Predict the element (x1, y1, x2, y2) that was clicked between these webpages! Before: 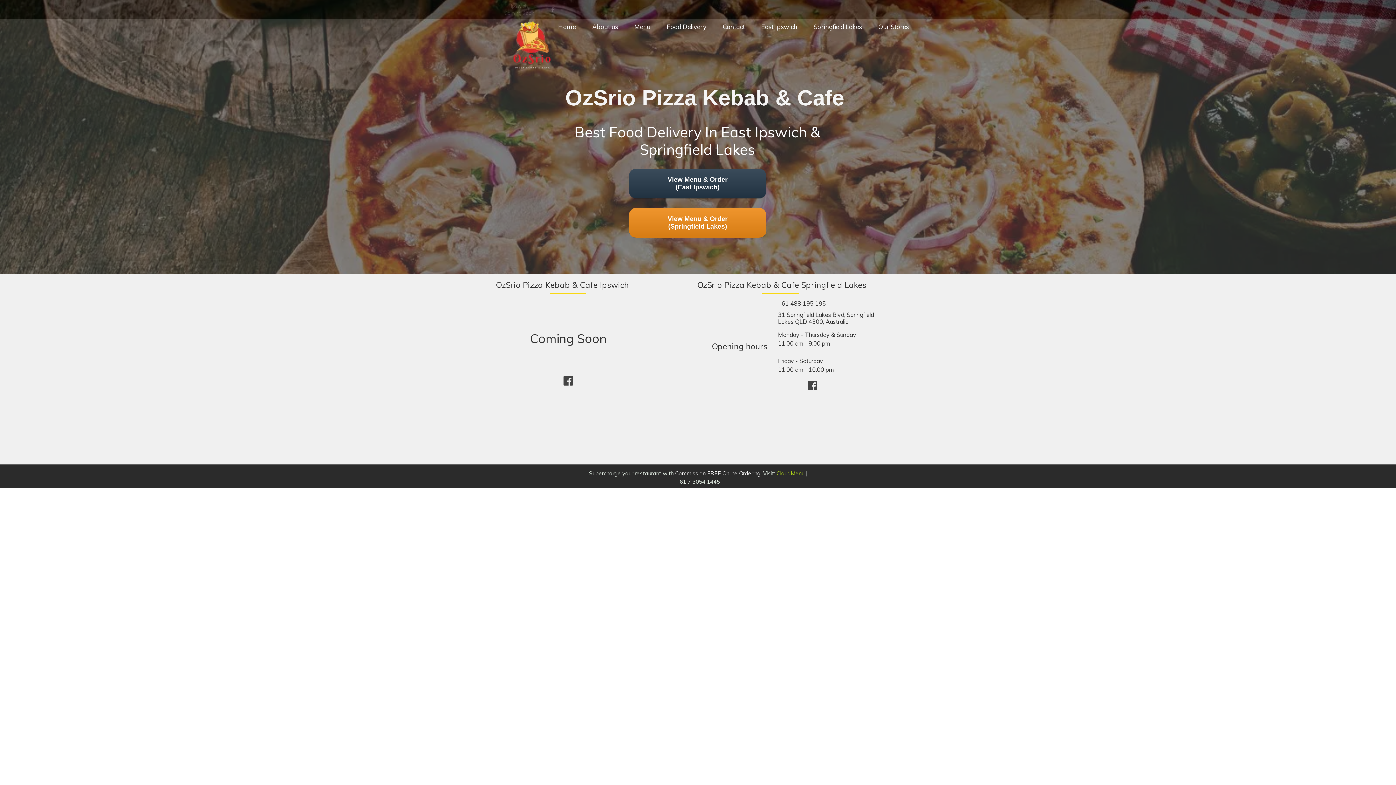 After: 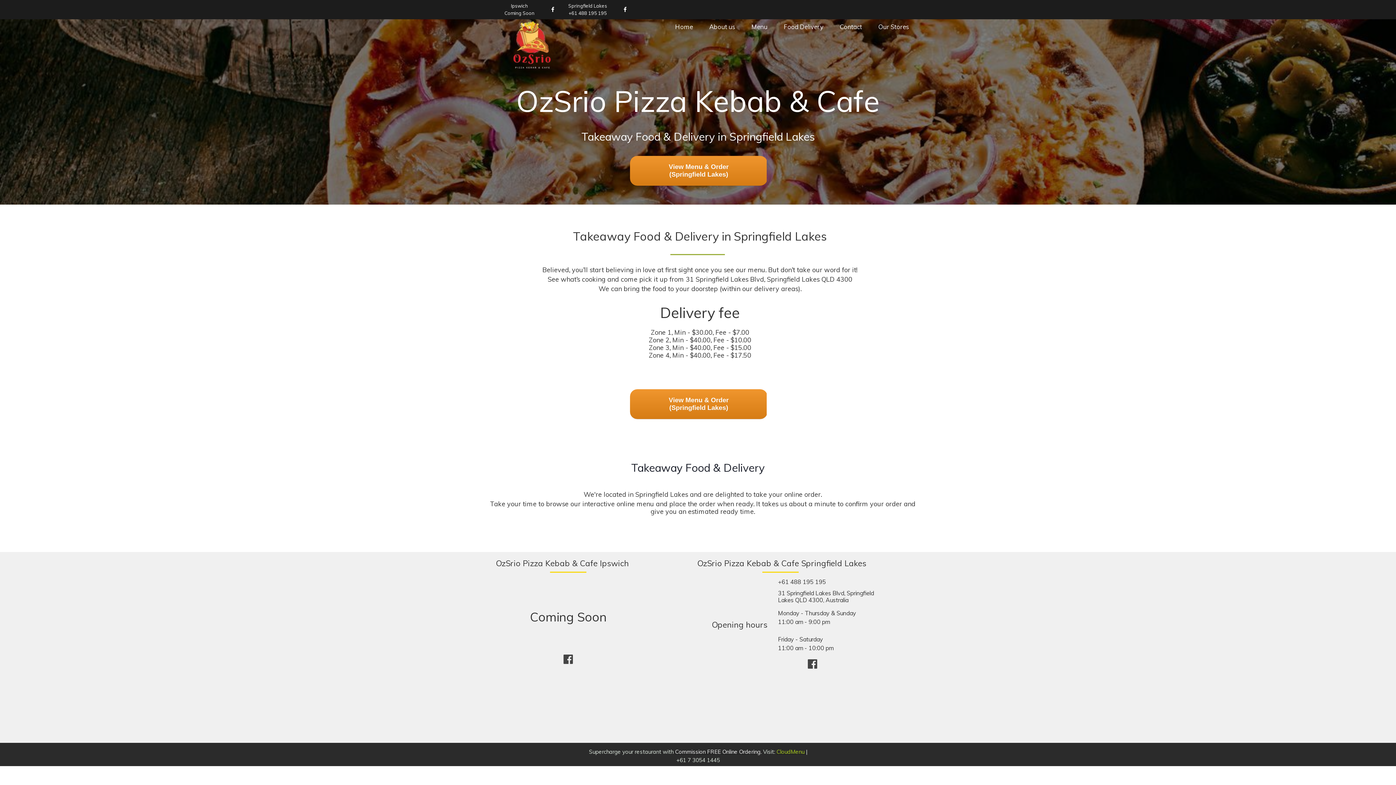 Action: label: Springfield Lakes bbox: (806, 19, 869, 34)